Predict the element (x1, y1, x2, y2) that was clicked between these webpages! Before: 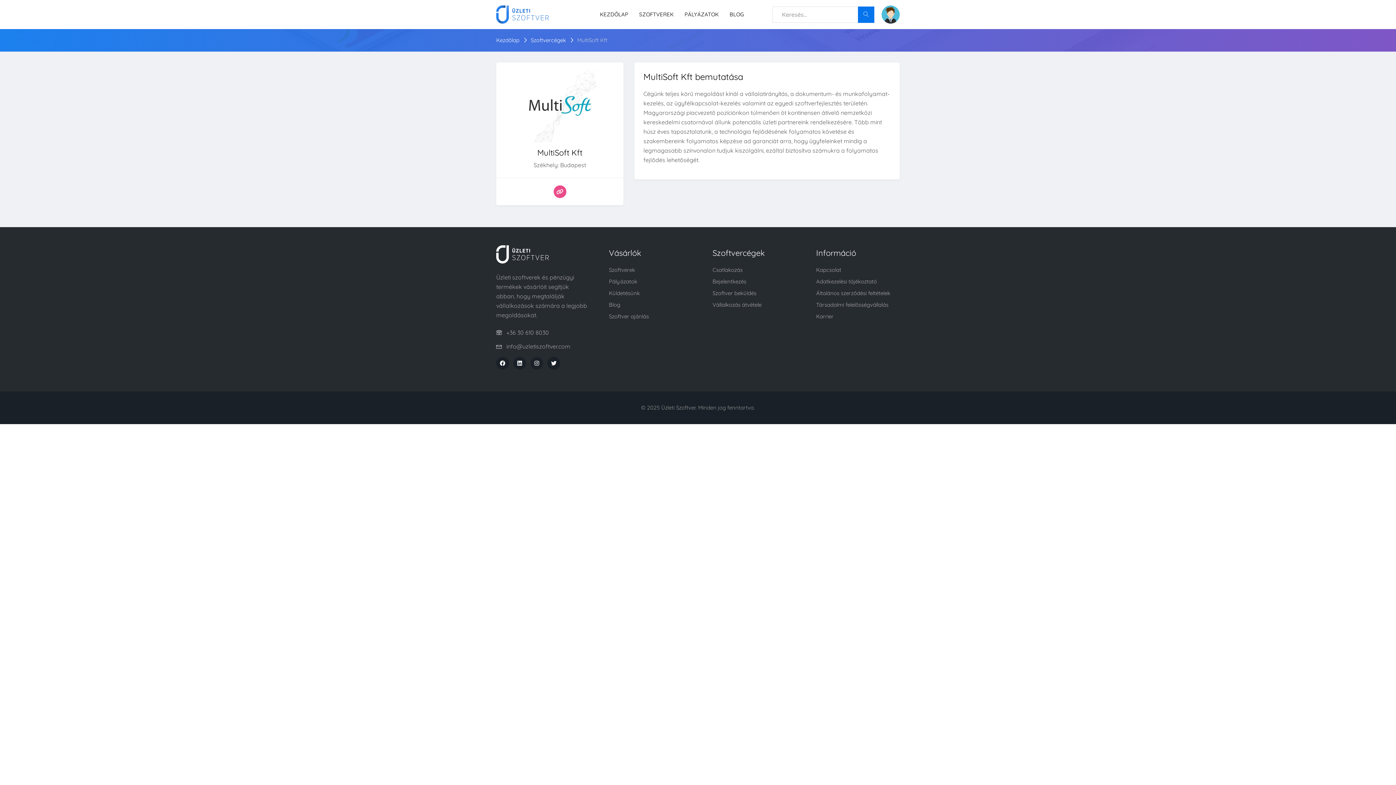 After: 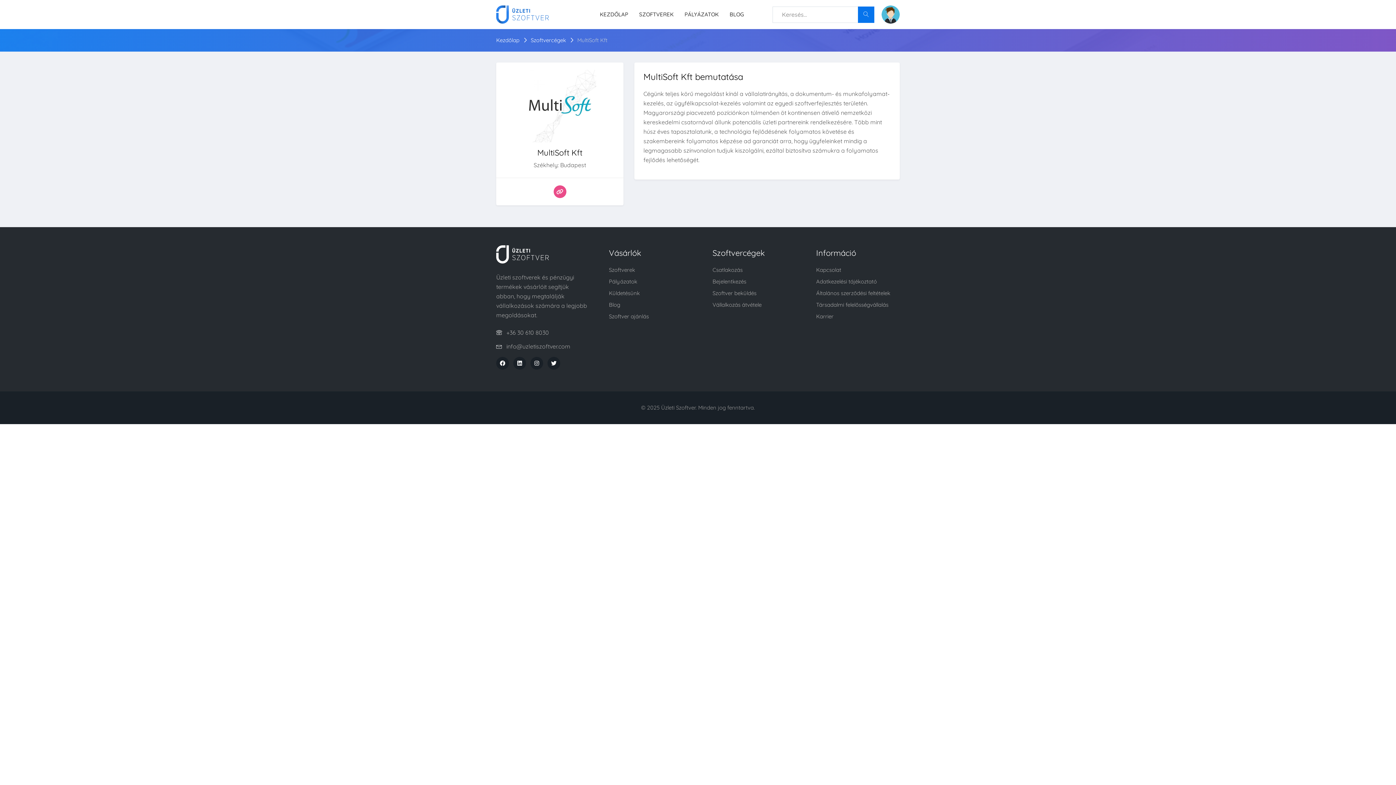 Action: bbox: (513, 357, 526, 369)